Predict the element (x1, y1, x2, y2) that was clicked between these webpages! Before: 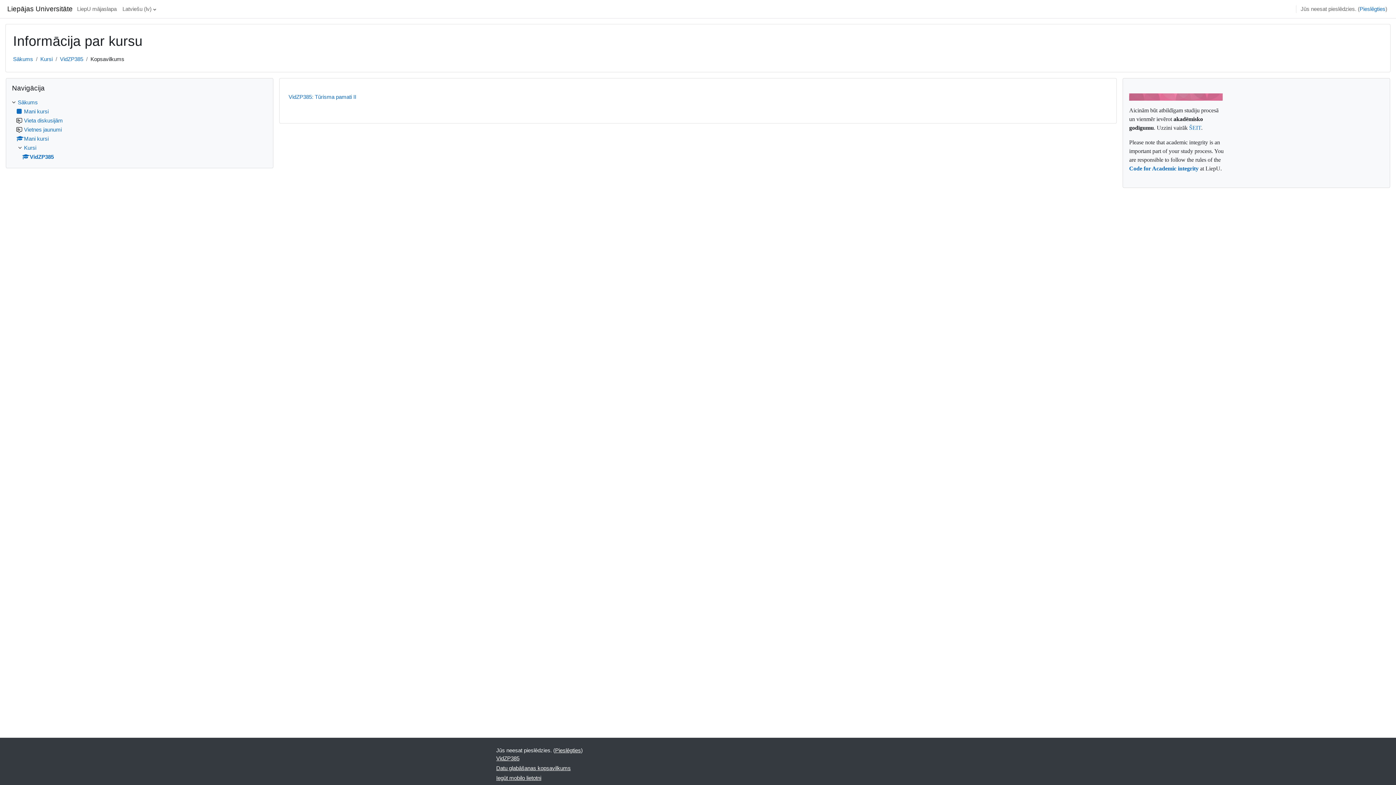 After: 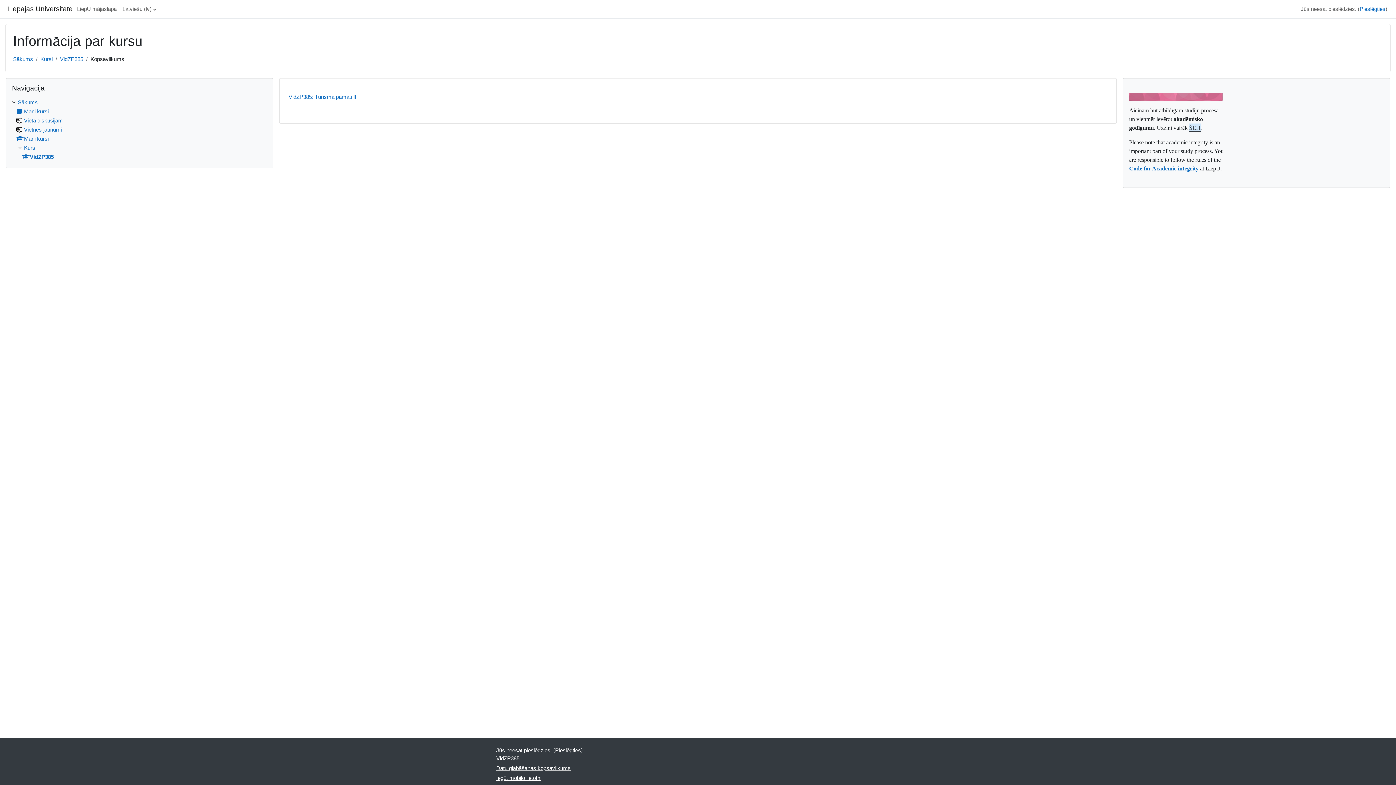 Action: bbox: (1189, 124, 1201, 130) label: ŠEIT